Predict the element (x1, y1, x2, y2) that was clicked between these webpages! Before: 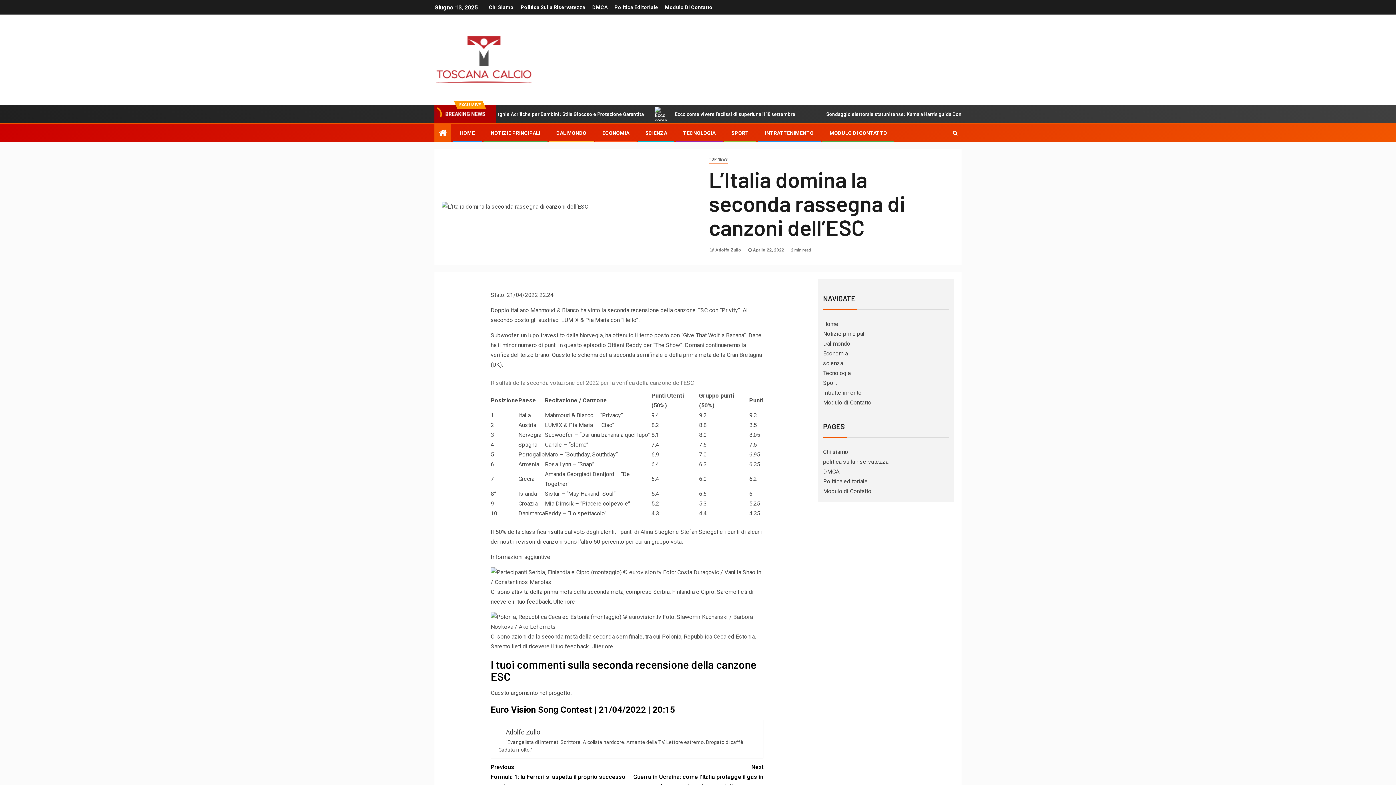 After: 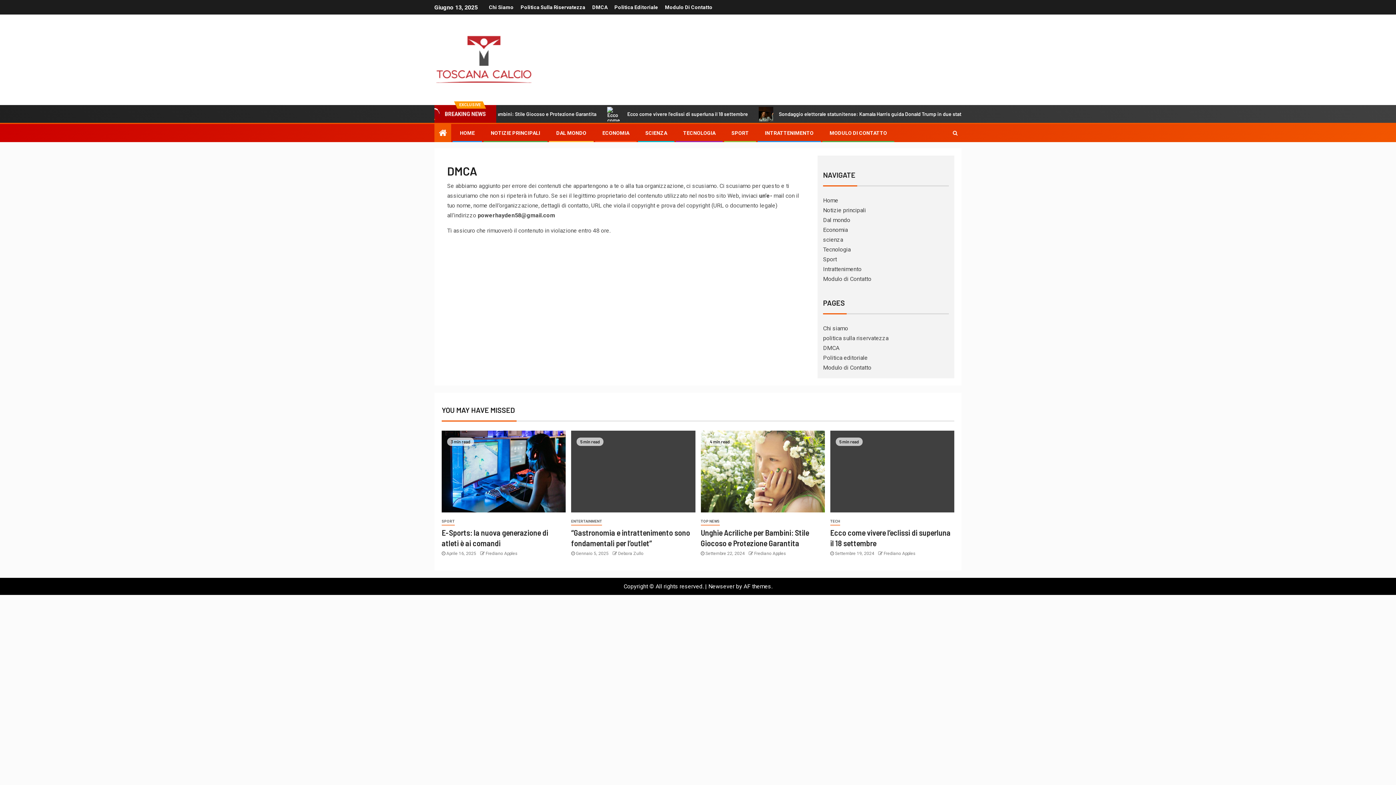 Action: label: DMCA bbox: (592, 4, 607, 10)